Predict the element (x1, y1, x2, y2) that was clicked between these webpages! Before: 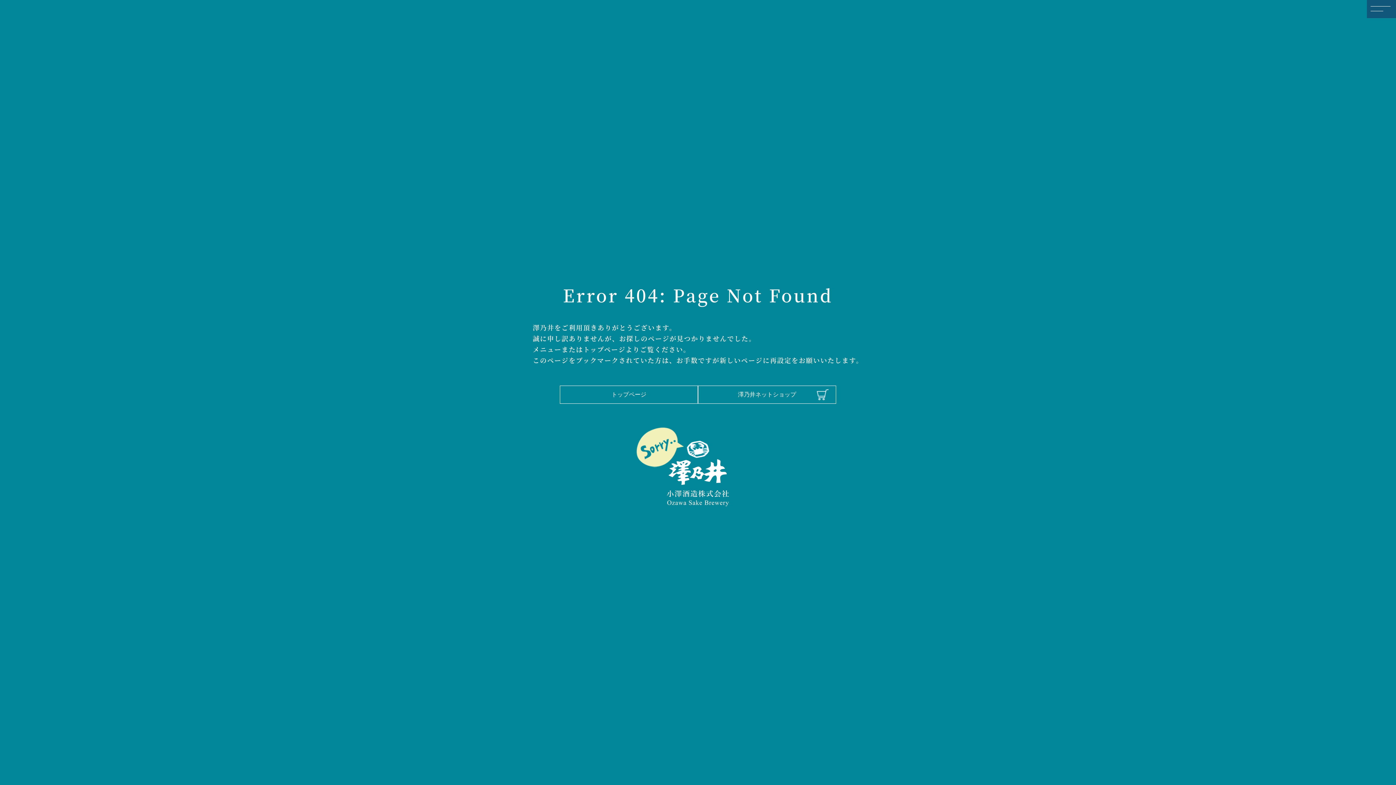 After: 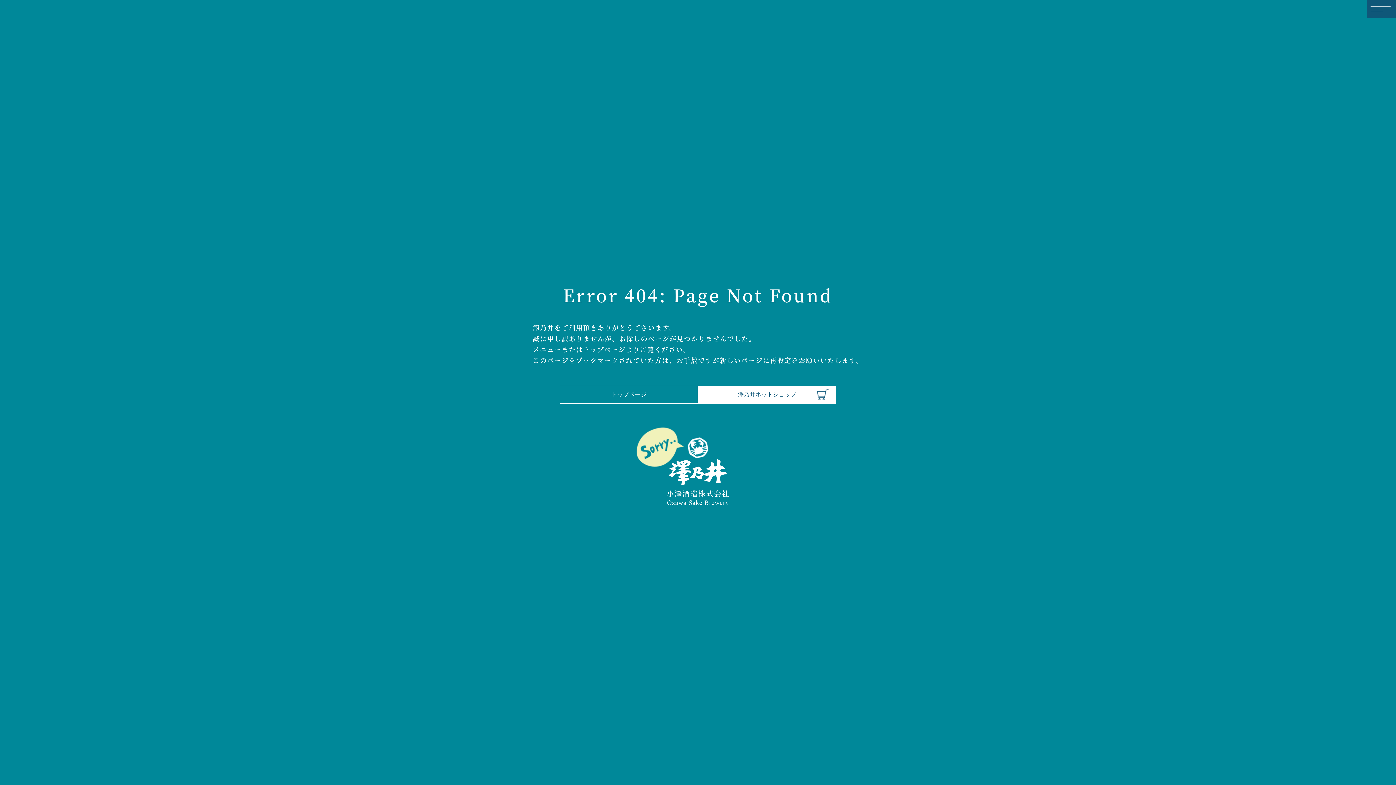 Action: bbox: (698, 385, 836, 403) label: 澤乃井ネットショップ